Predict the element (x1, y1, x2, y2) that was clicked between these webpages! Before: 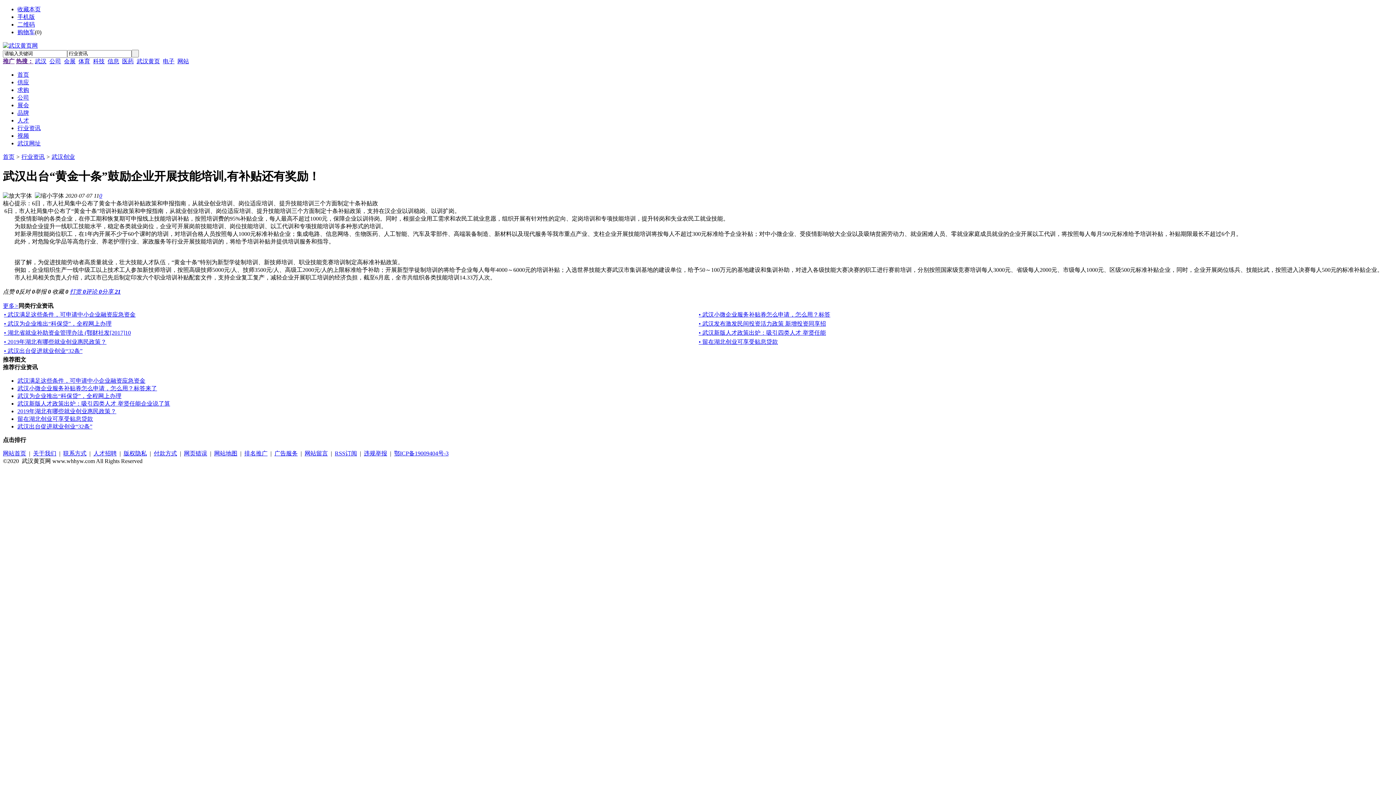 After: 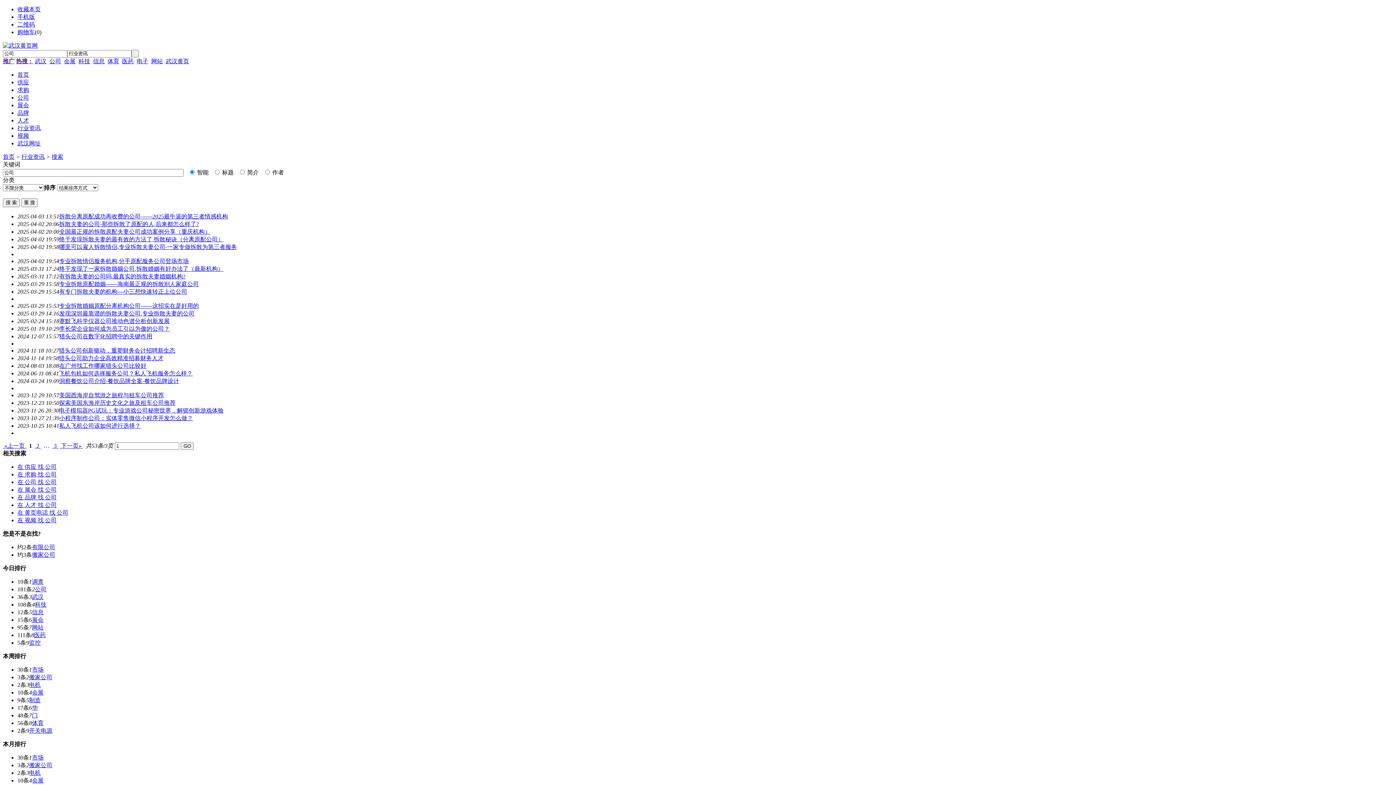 Action: bbox: (49, 58, 61, 64) label: 公司